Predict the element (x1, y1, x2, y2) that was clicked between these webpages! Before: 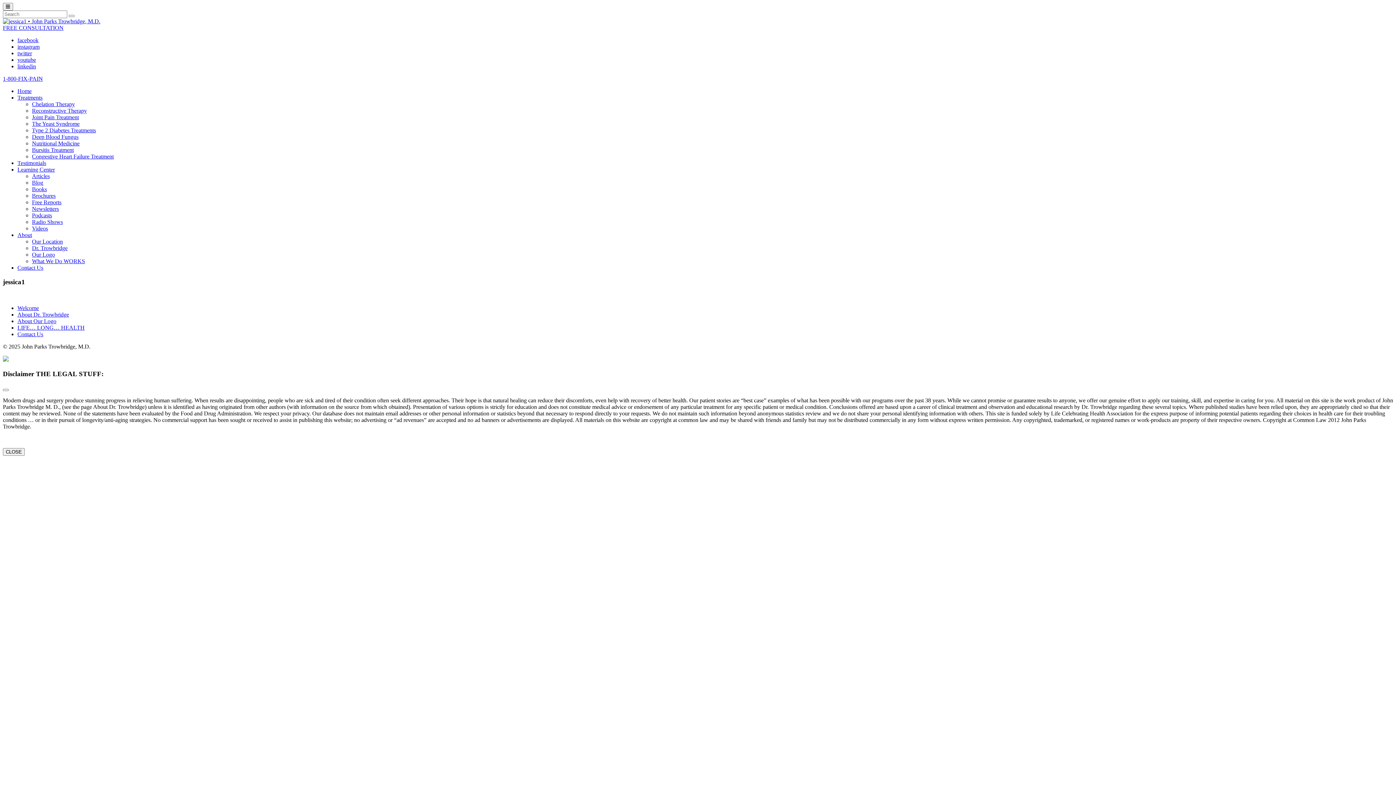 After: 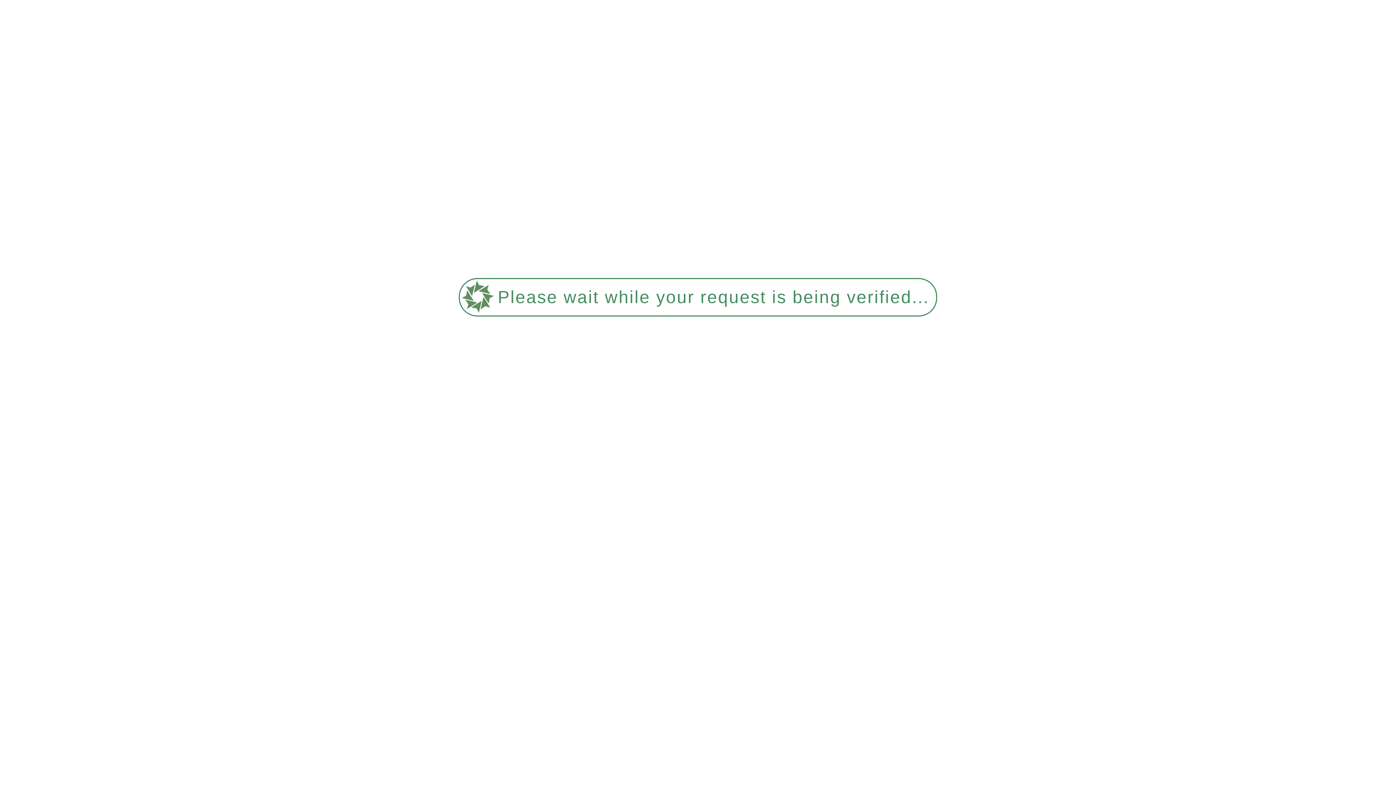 Action: bbox: (17, 166, 54, 172) label: Learning Center